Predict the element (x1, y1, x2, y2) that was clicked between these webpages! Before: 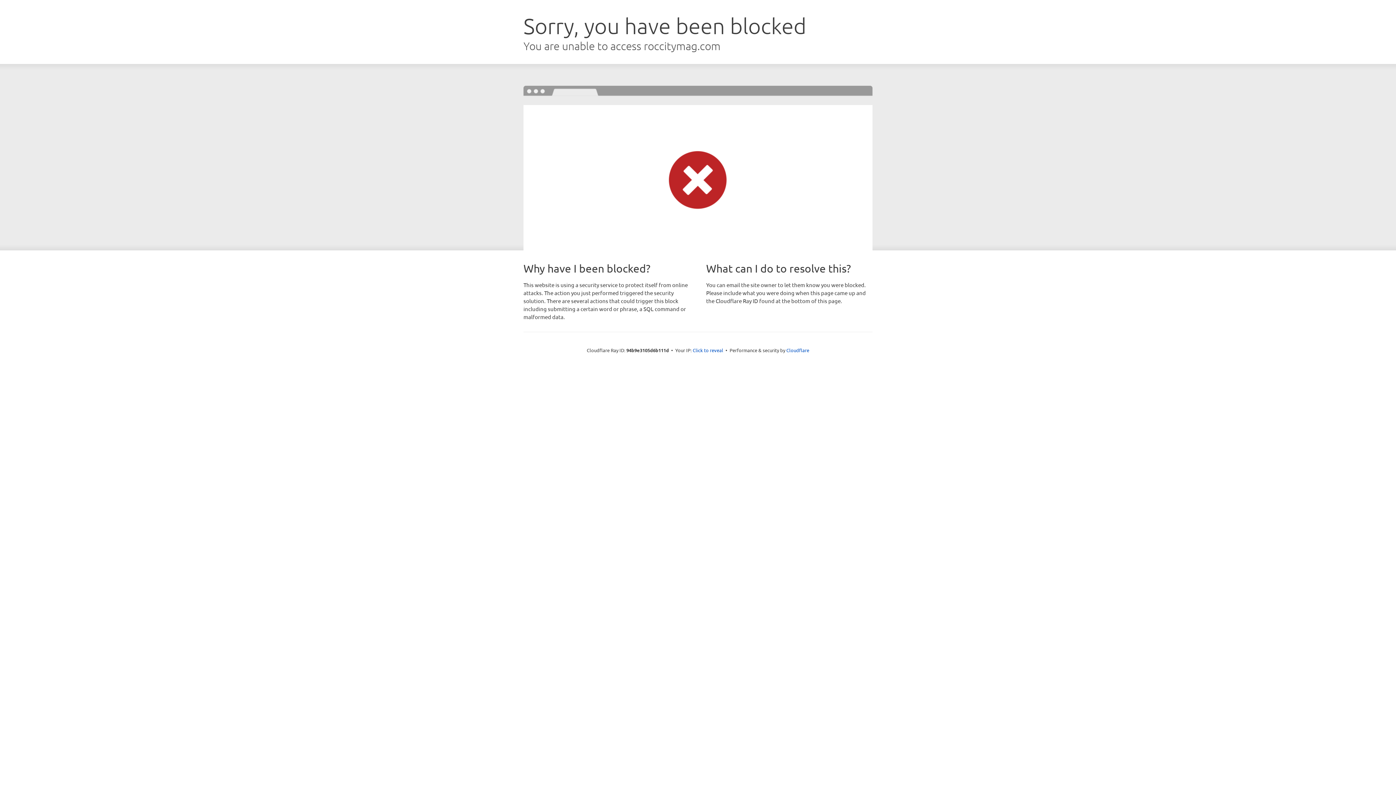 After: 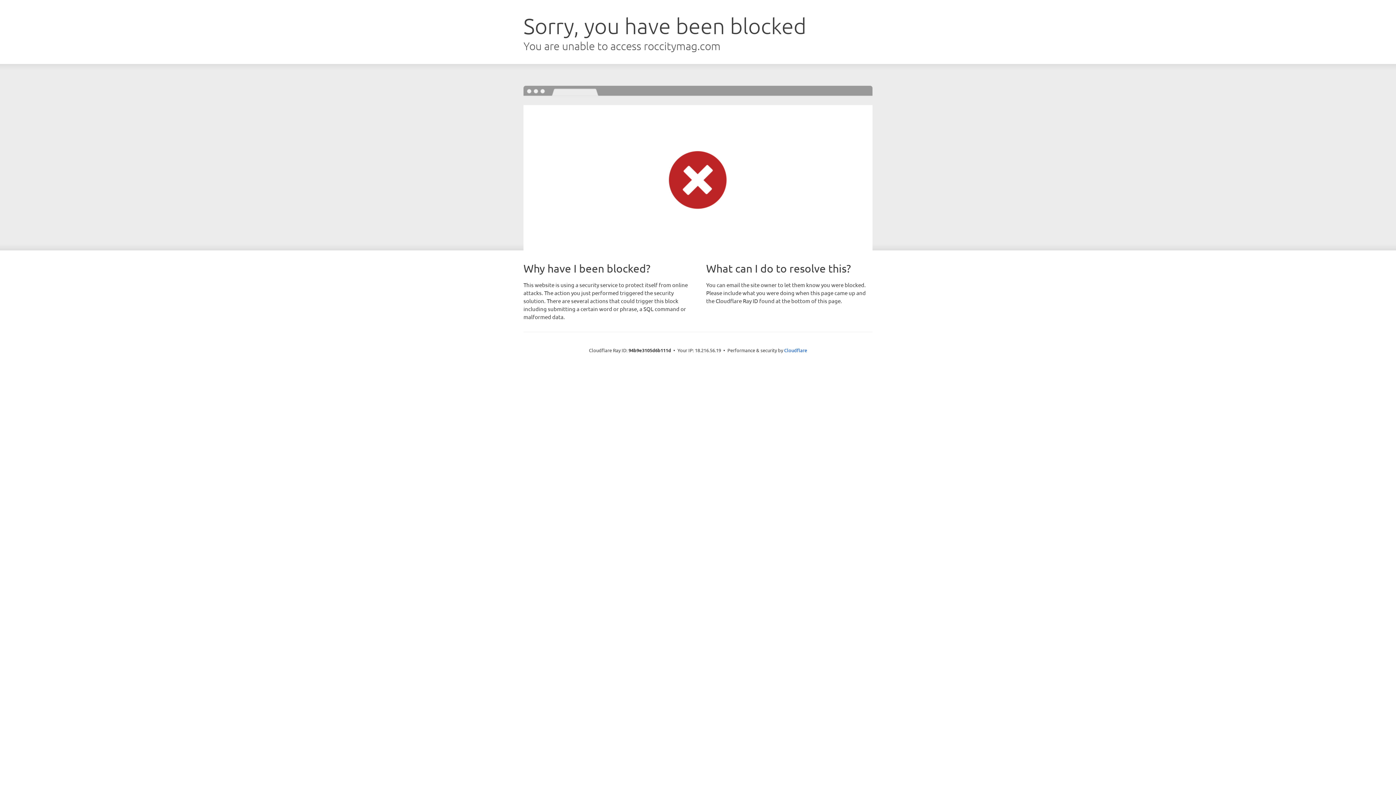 Action: label: Click to reveal bbox: (692, 346, 723, 353)